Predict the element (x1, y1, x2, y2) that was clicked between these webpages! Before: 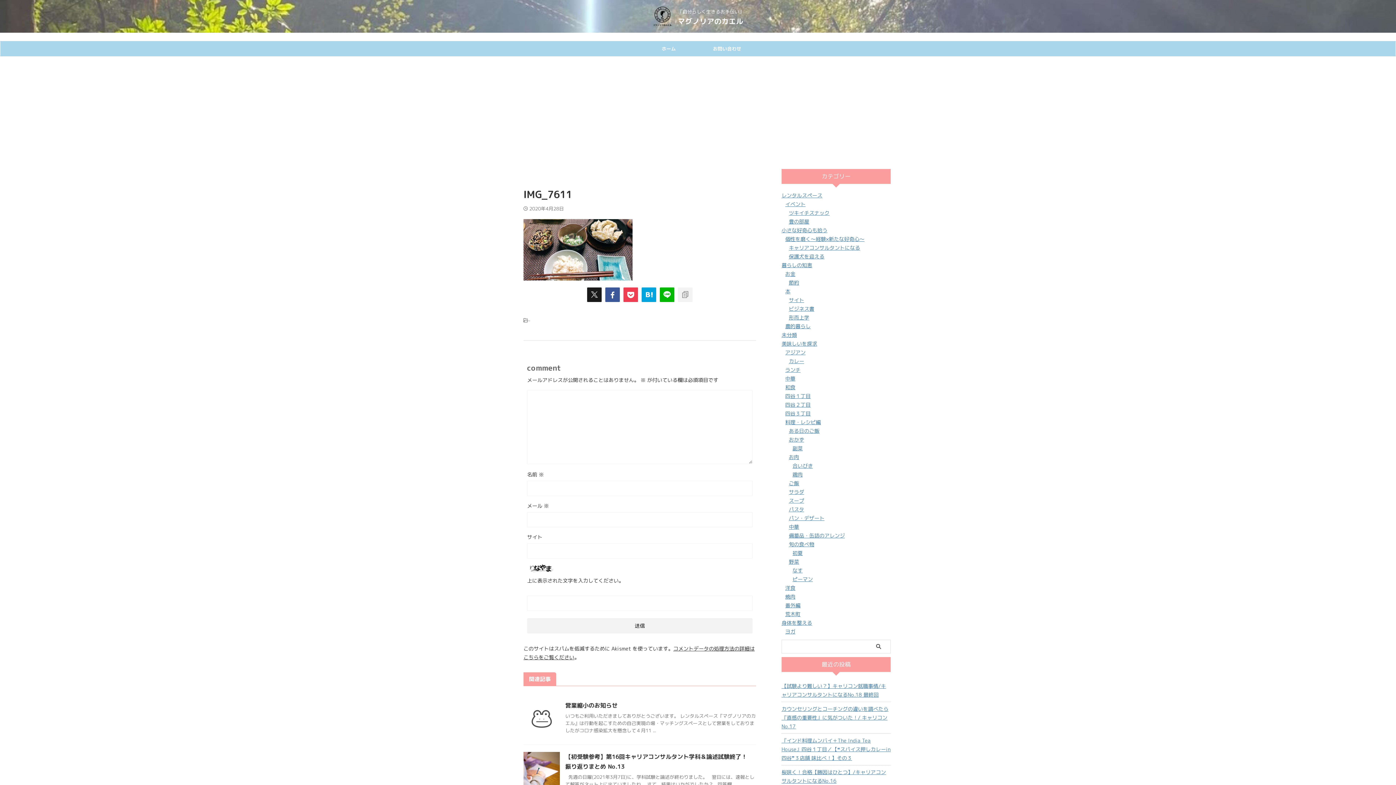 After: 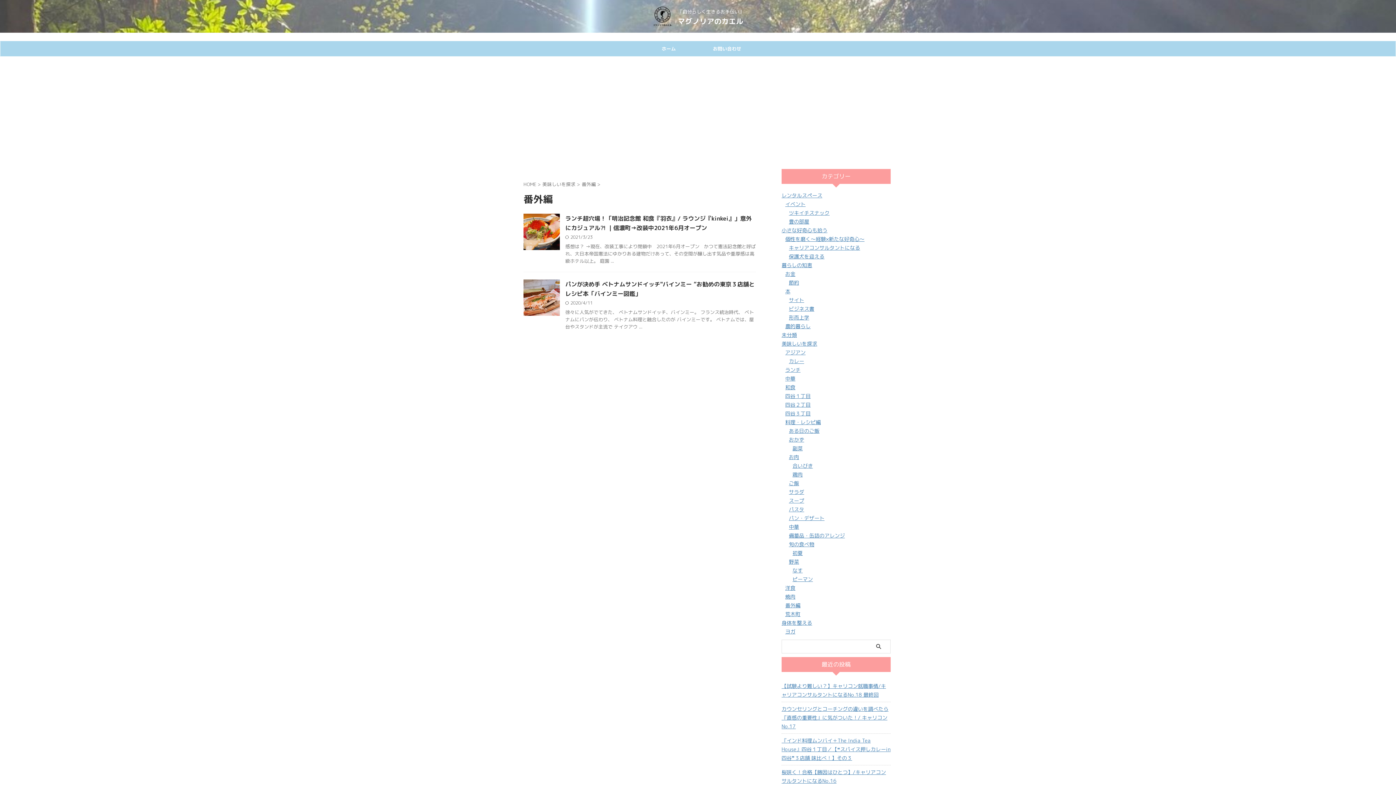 Action: bbox: (785, 602, 800, 609) label: 番外編